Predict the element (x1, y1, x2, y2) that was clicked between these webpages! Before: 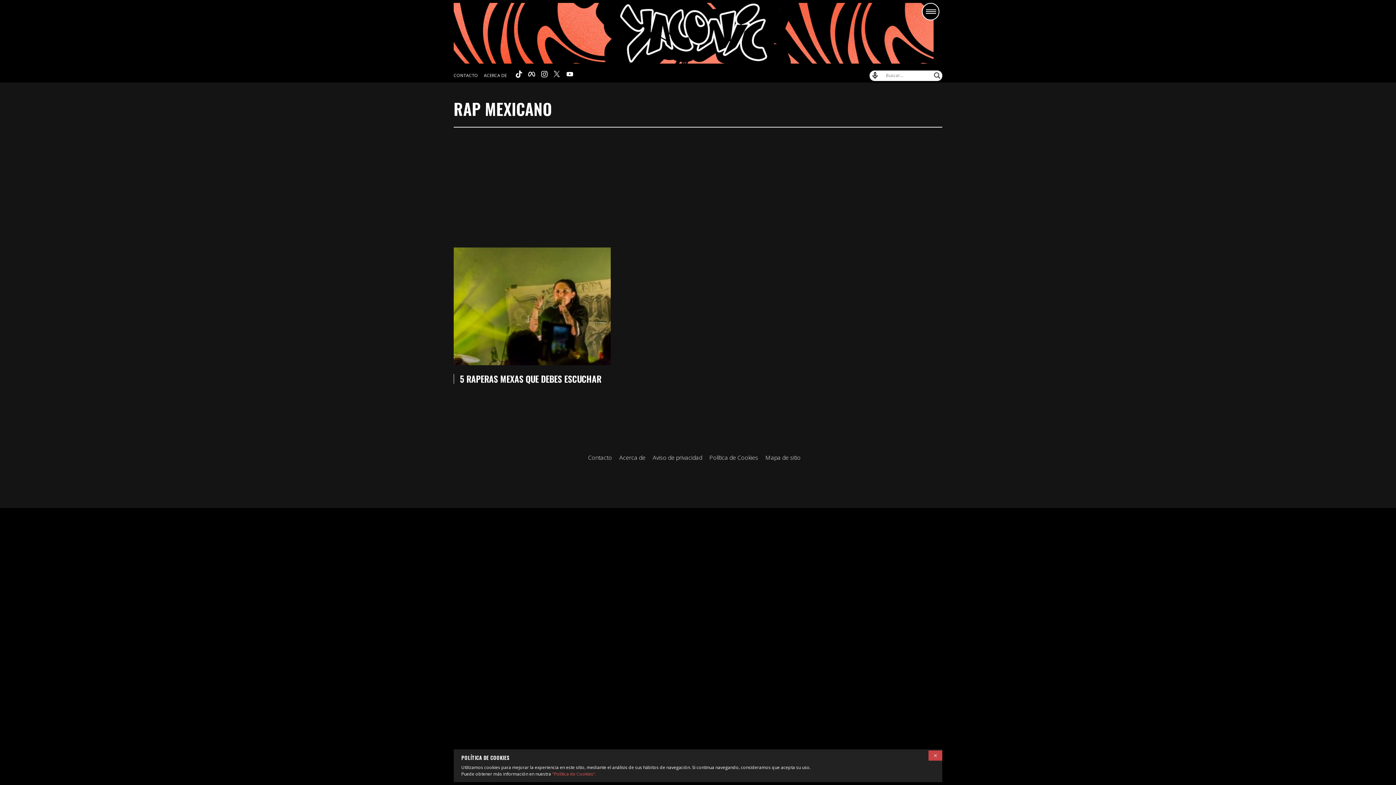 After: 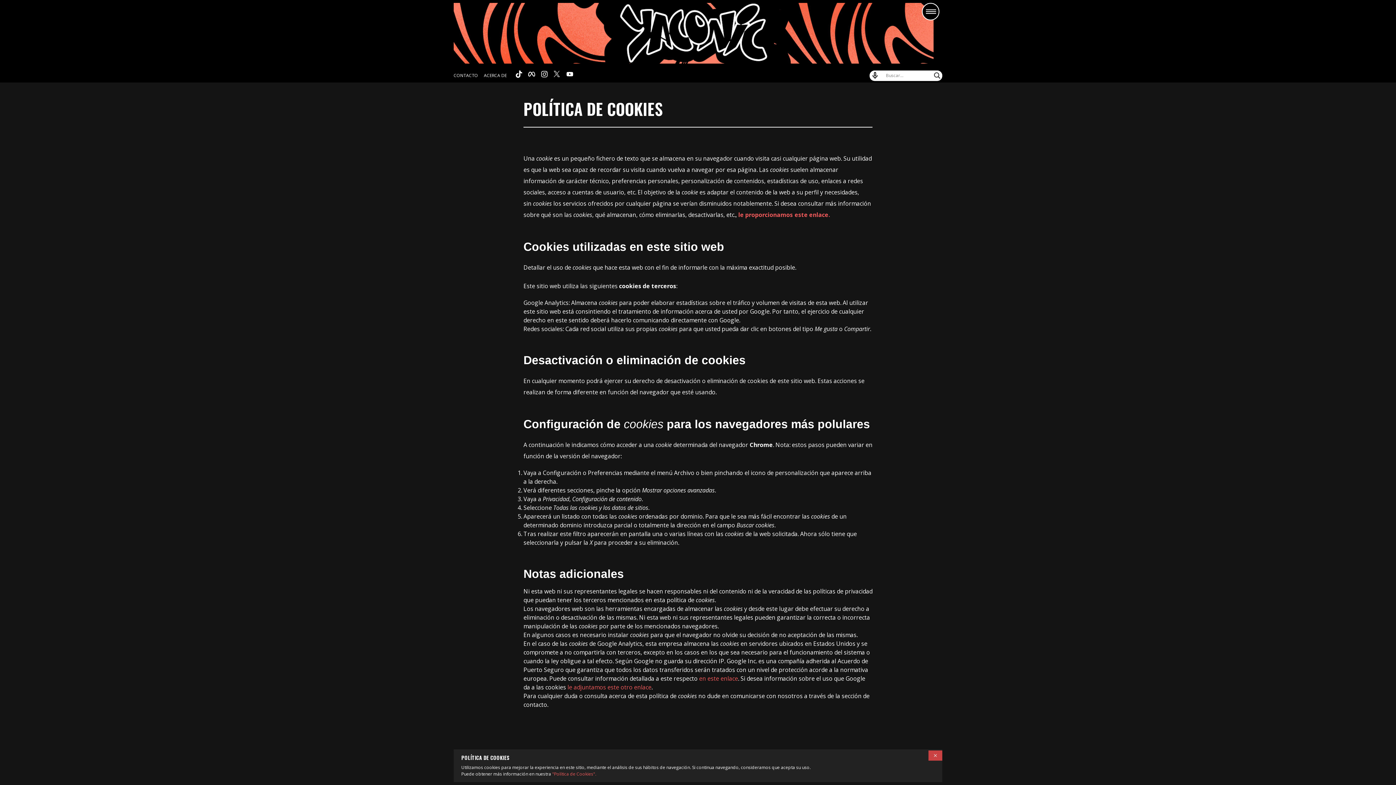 Action: label: Política de Cookies bbox: (709, 453, 758, 461)